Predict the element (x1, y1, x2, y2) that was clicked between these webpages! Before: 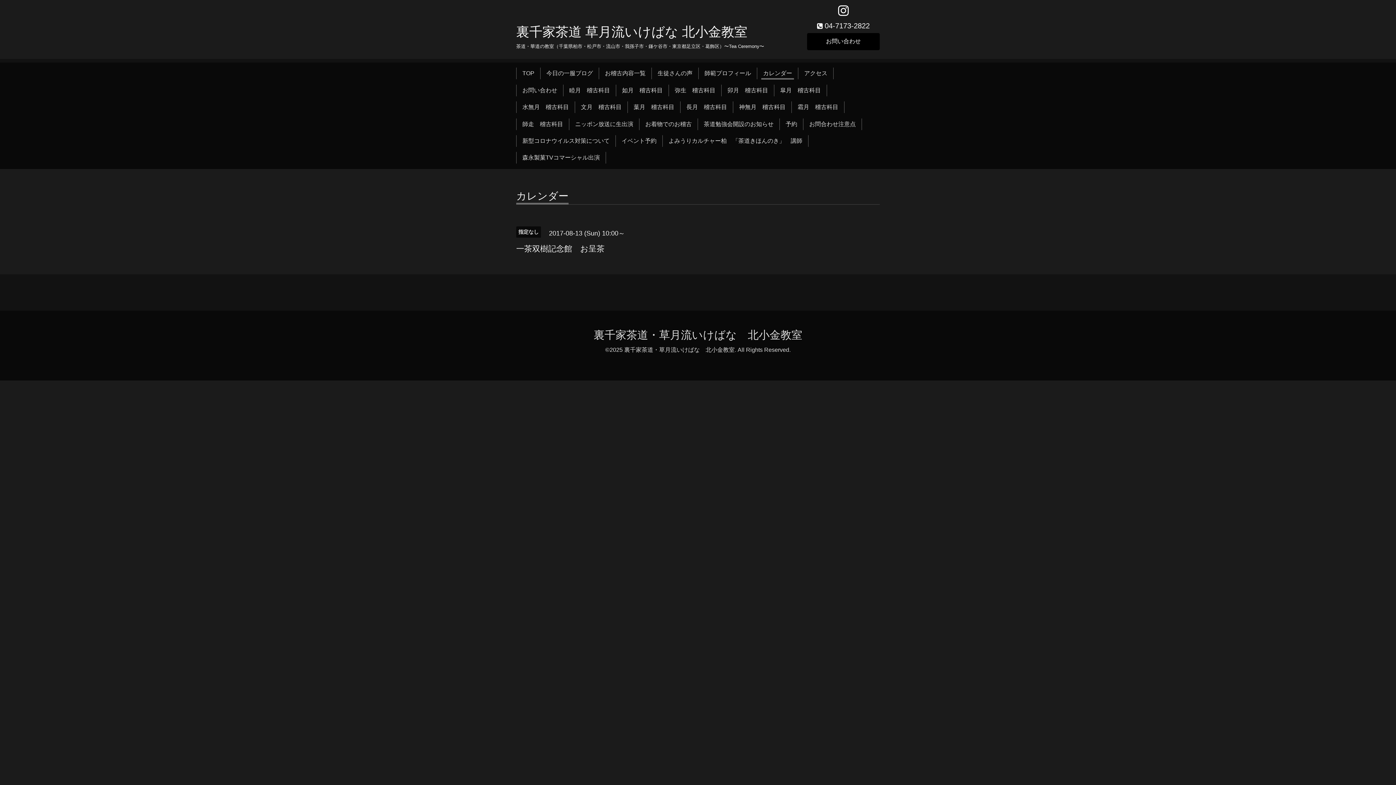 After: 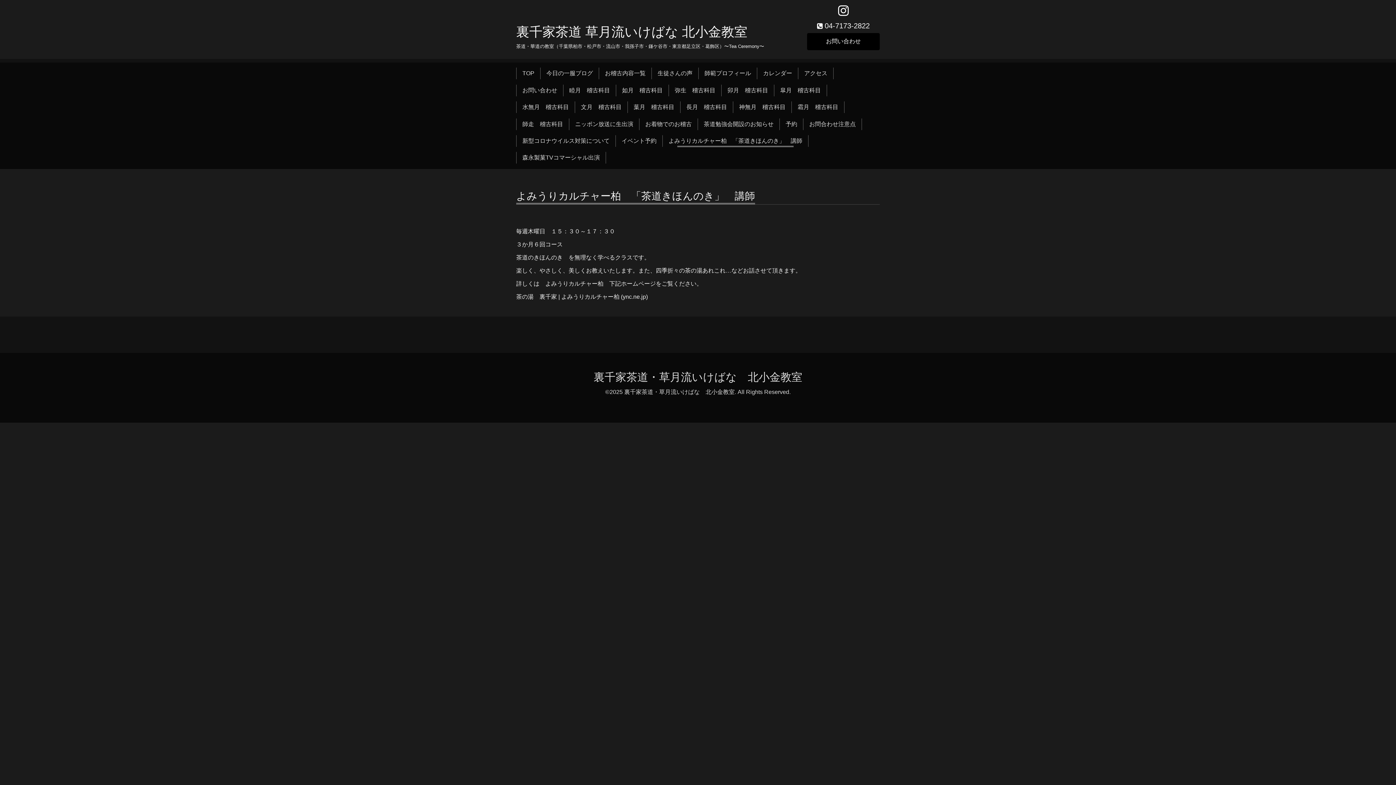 Action: label: よみうりカルチャー柏　「茶道きほんのき」　講師 bbox: (665, 135, 805, 146)